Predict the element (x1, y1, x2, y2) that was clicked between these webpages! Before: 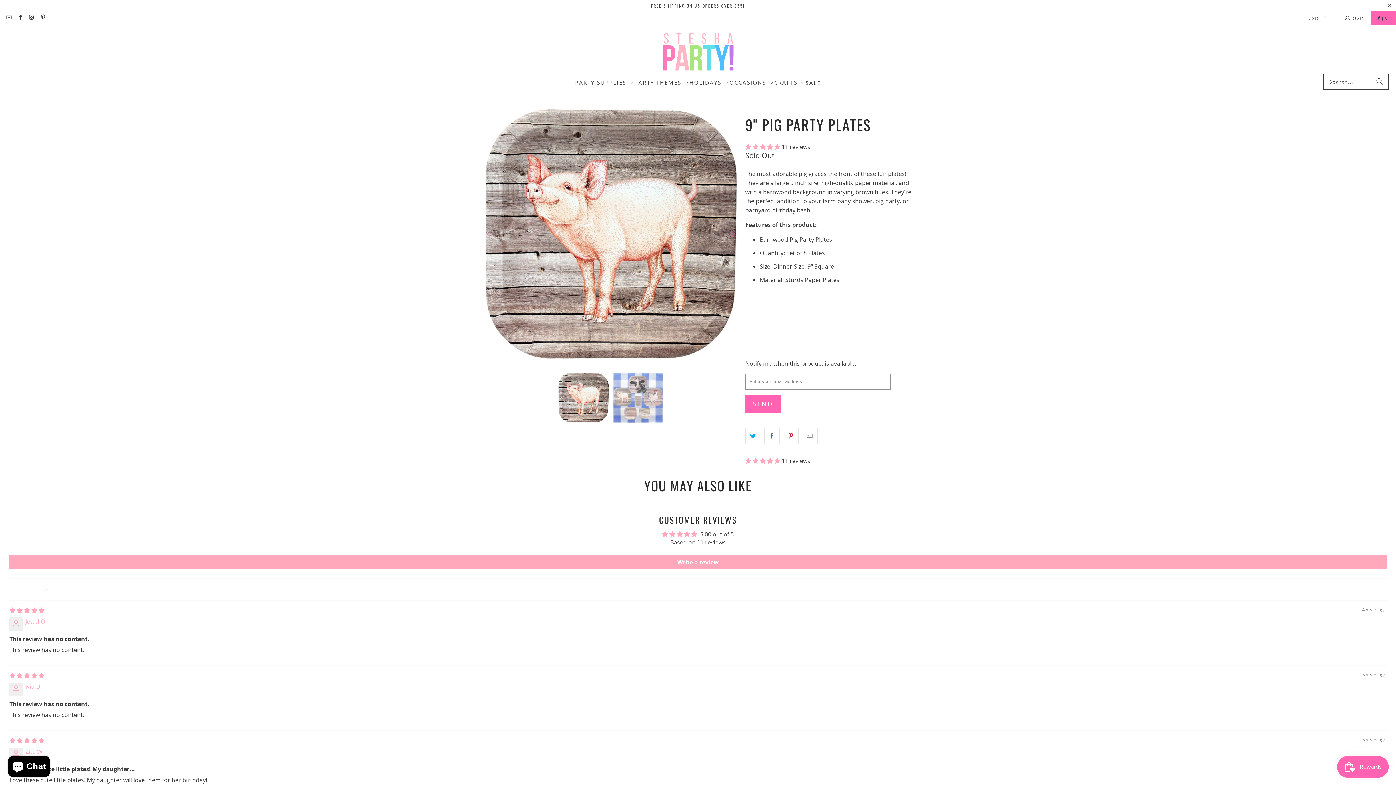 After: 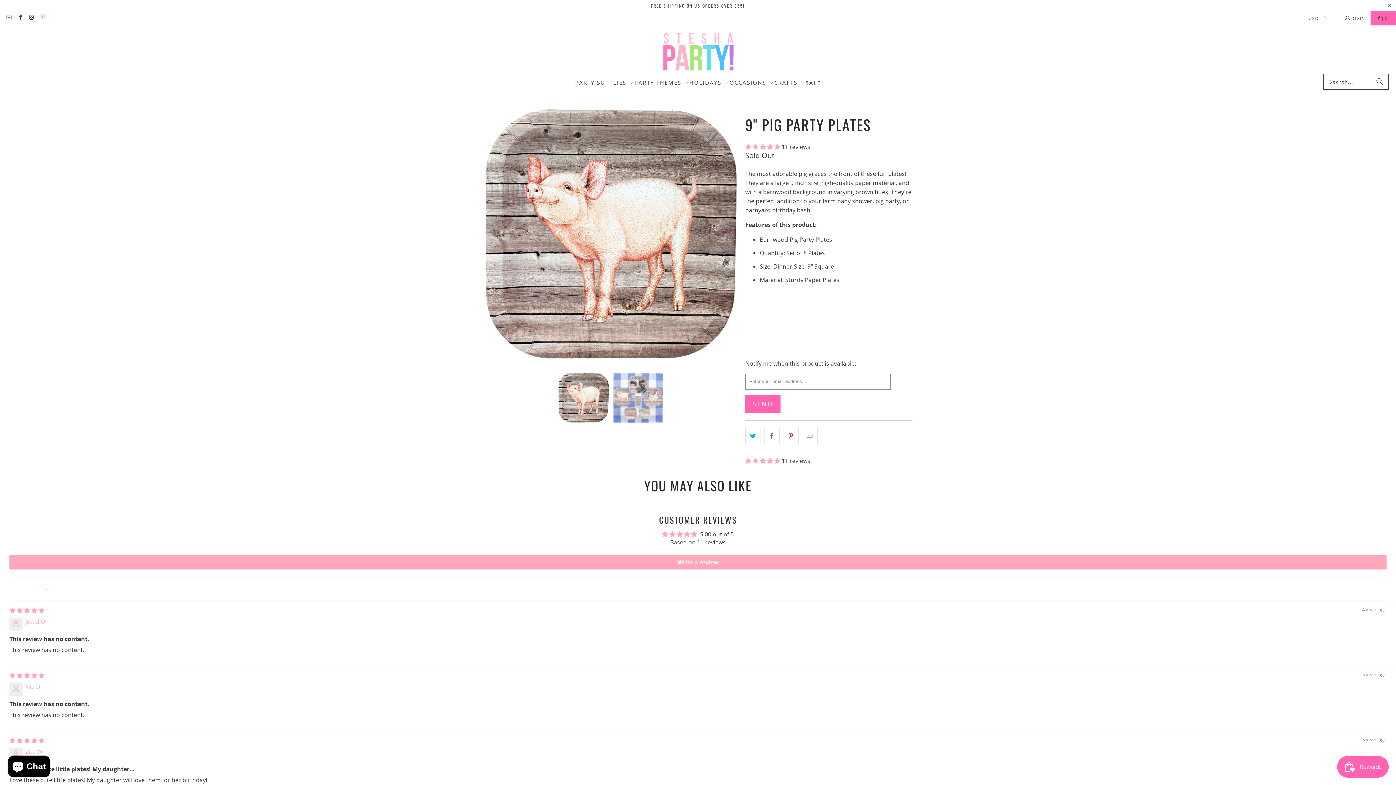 Action: bbox: (39, 14, 45, 21)